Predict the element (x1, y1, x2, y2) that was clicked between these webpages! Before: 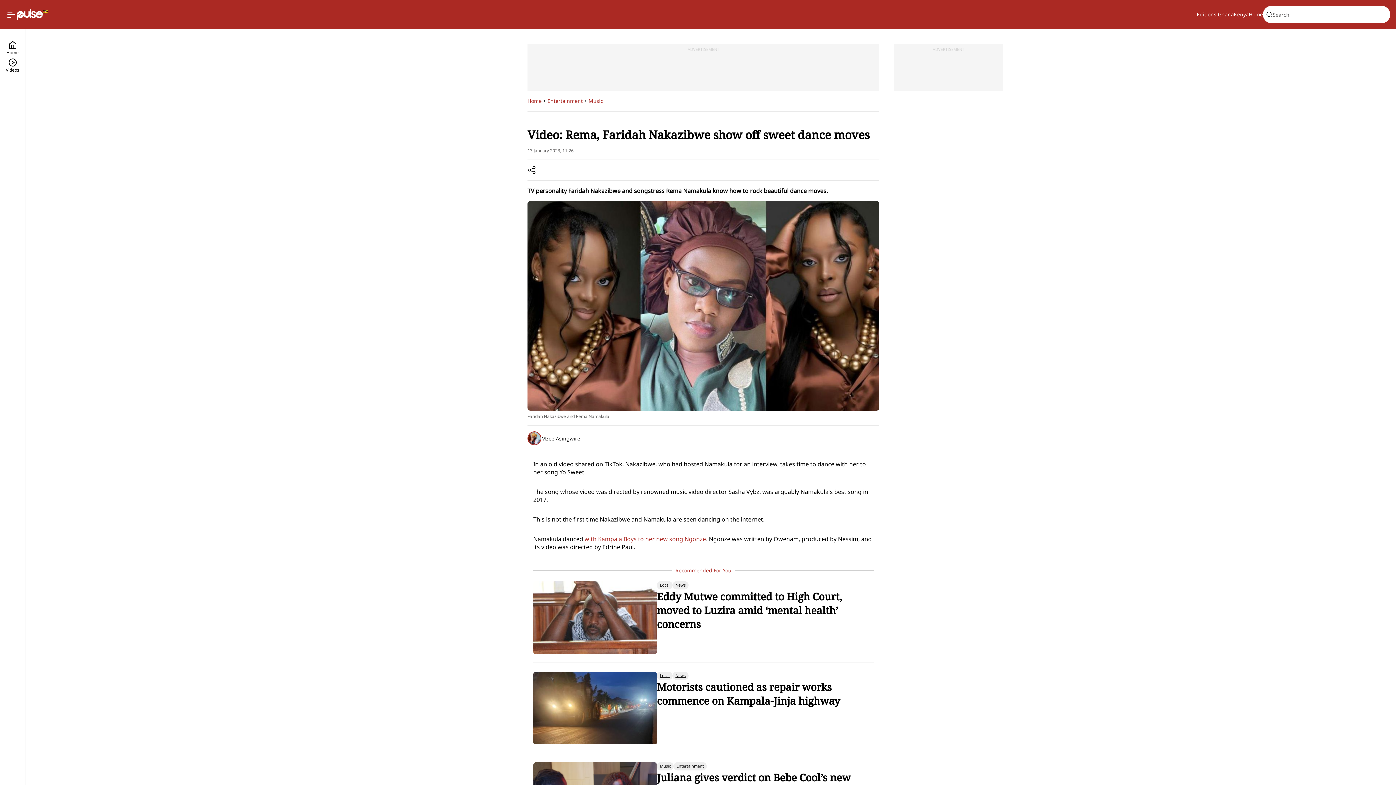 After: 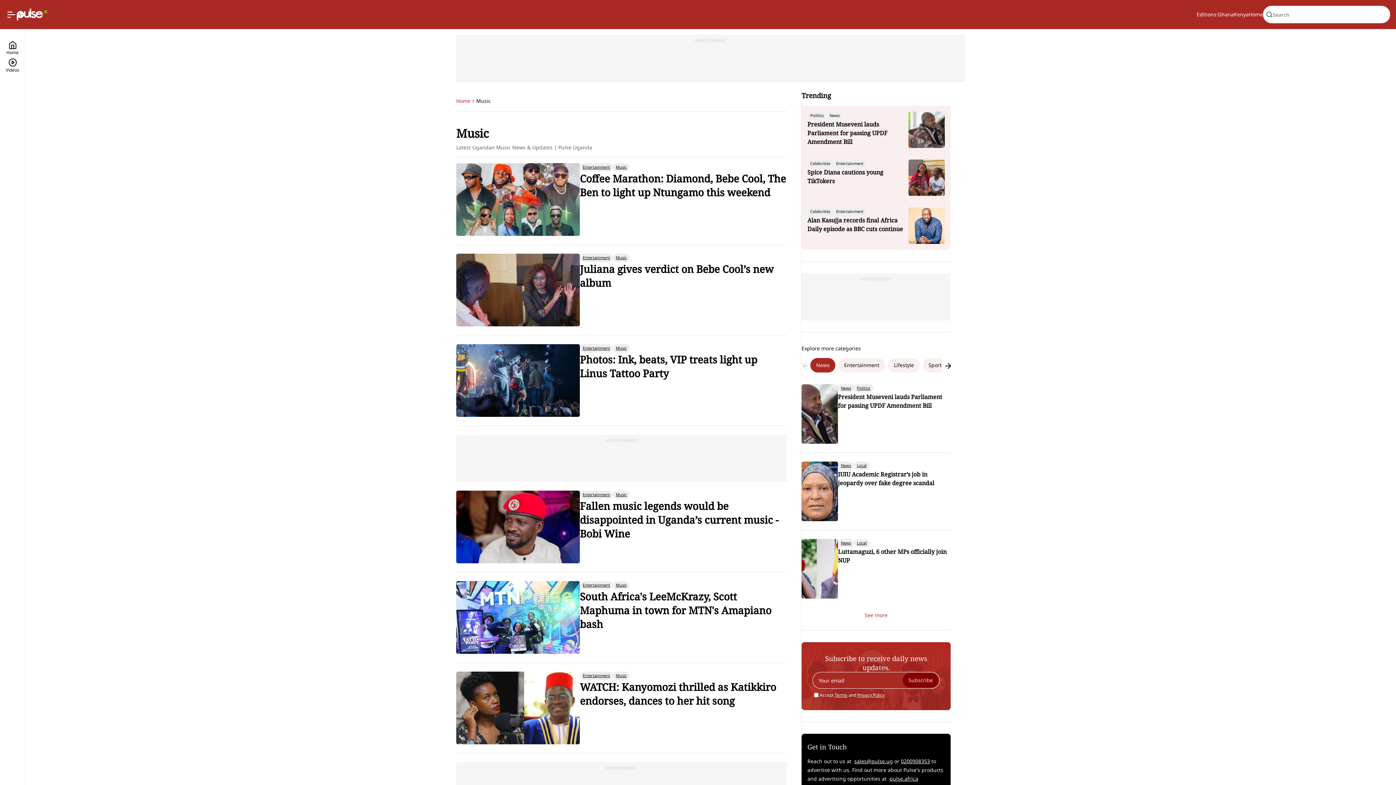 Action: label: Music bbox: (588, 96, 603, 105)